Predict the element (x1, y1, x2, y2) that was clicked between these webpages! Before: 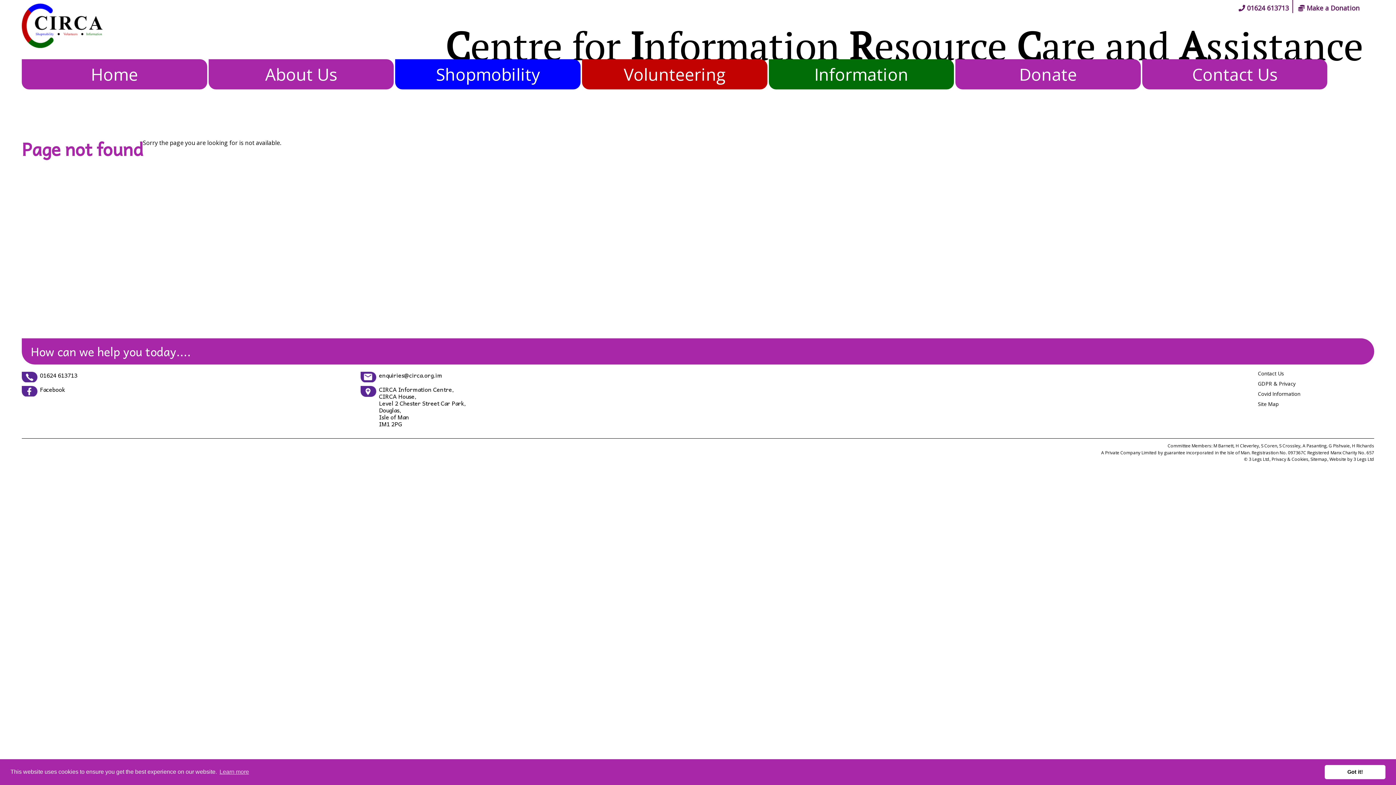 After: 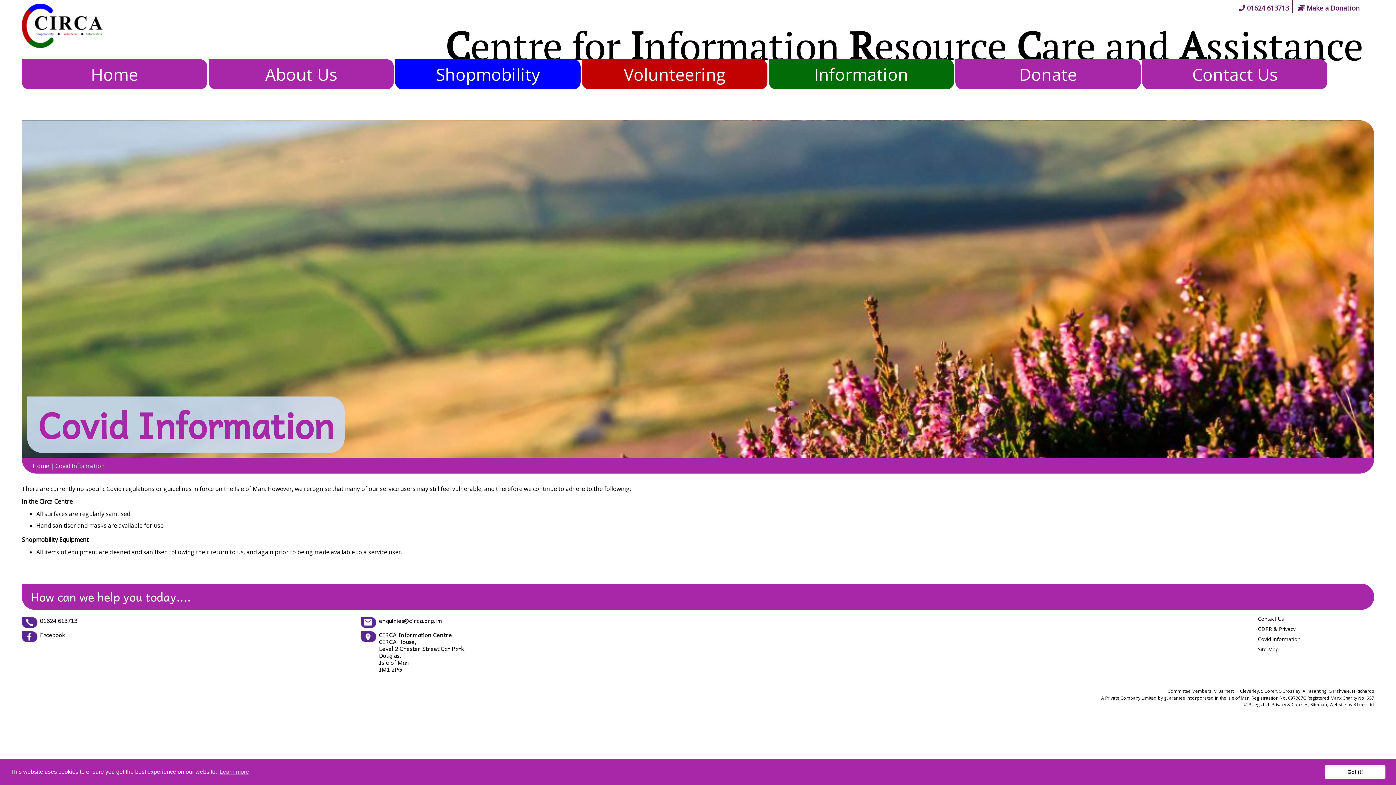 Action: label: Covid Information bbox: (1258, 390, 1300, 397)